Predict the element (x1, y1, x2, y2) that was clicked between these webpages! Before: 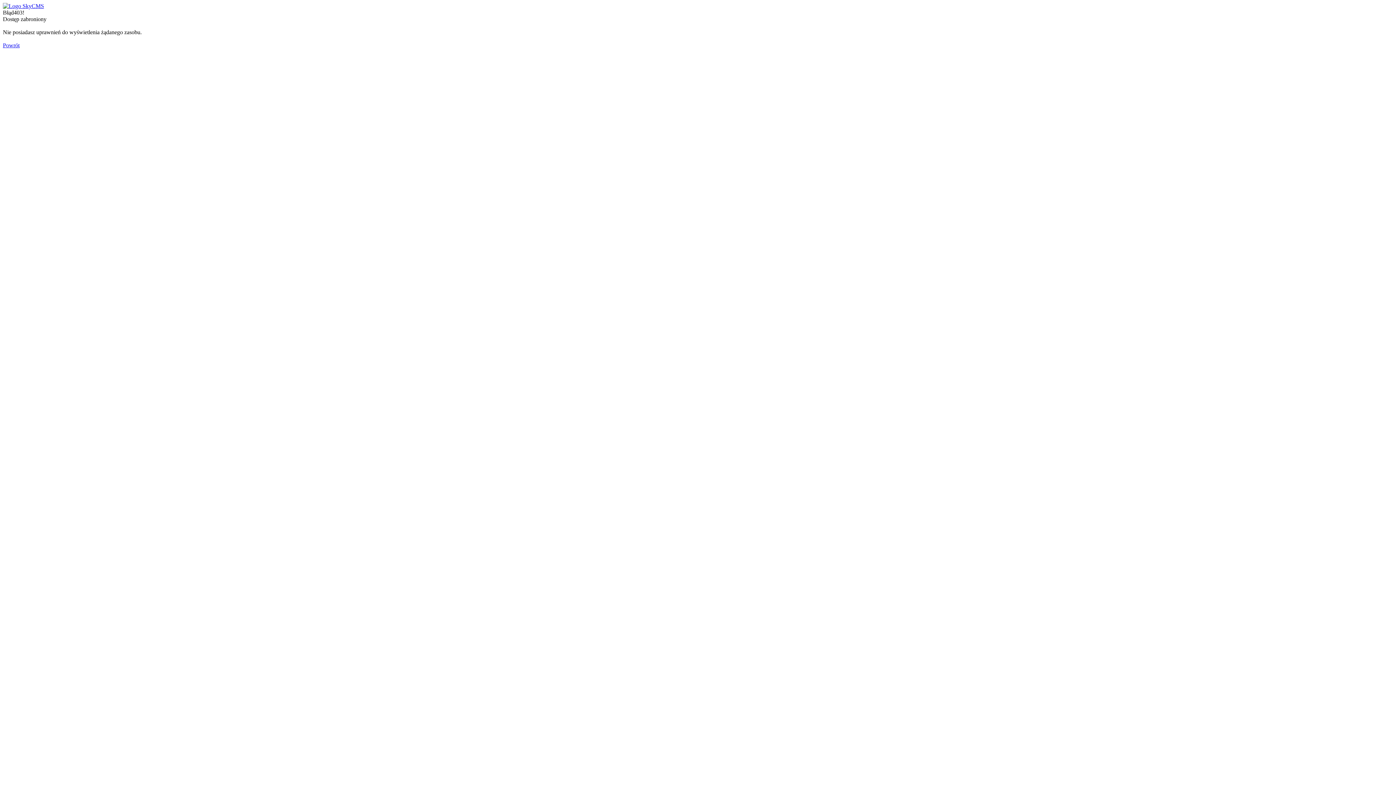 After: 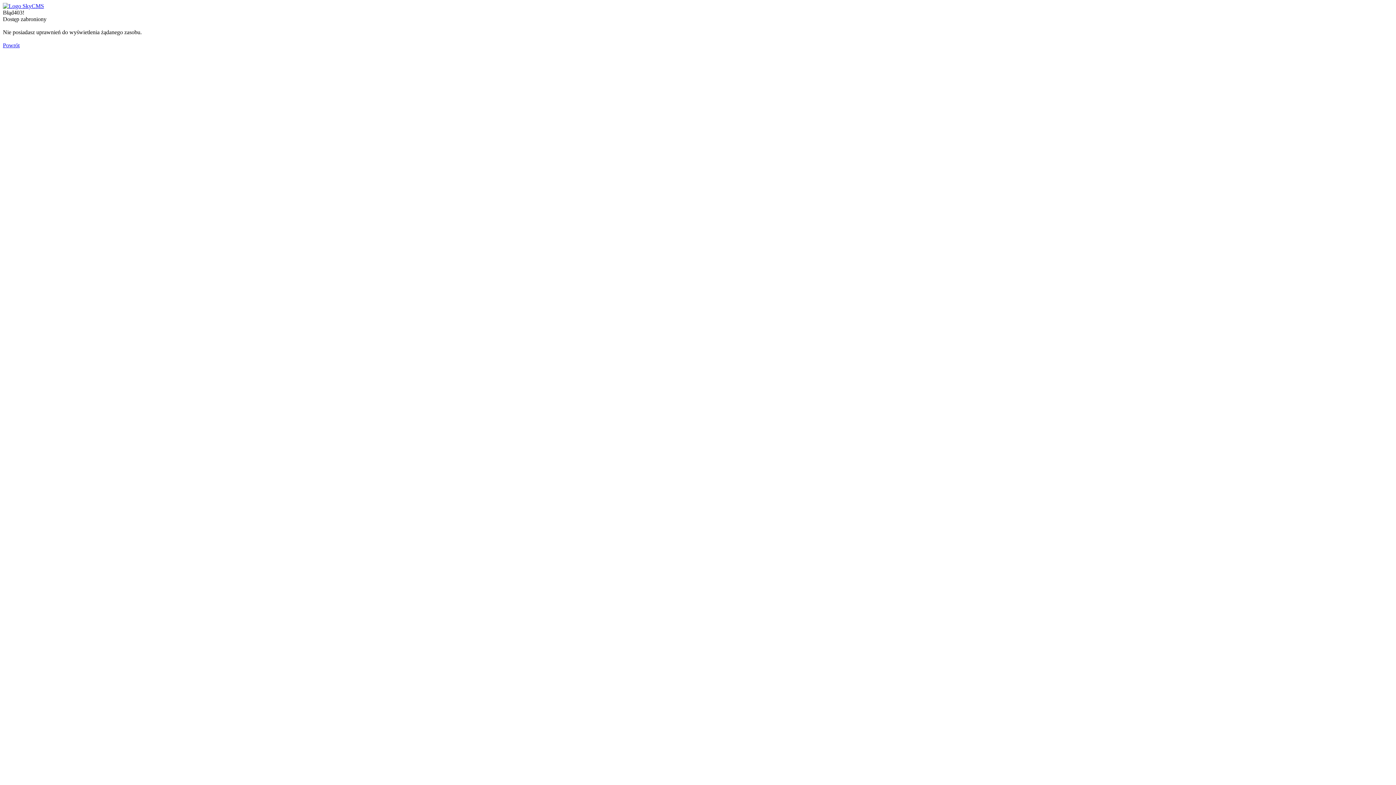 Action: bbox: (2, 2, 44, 9)